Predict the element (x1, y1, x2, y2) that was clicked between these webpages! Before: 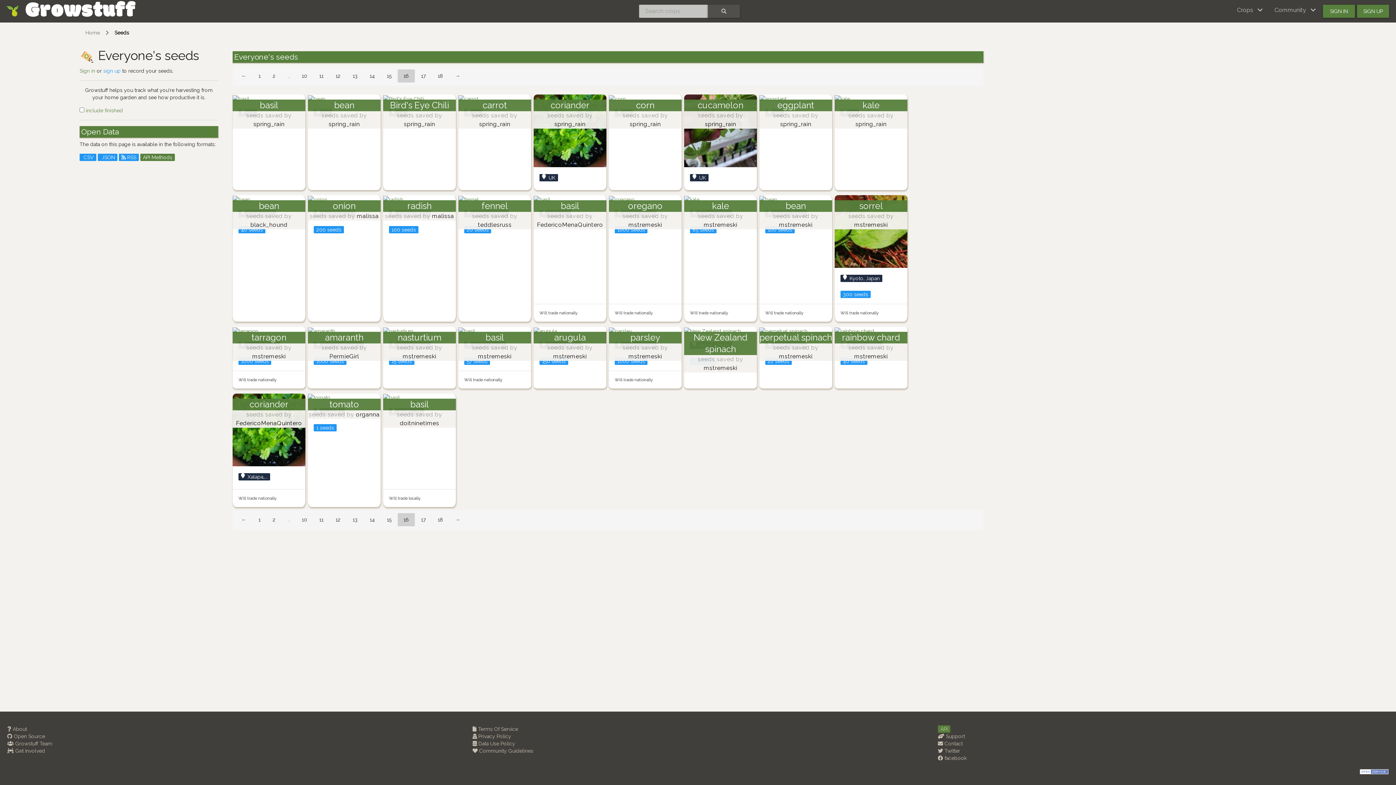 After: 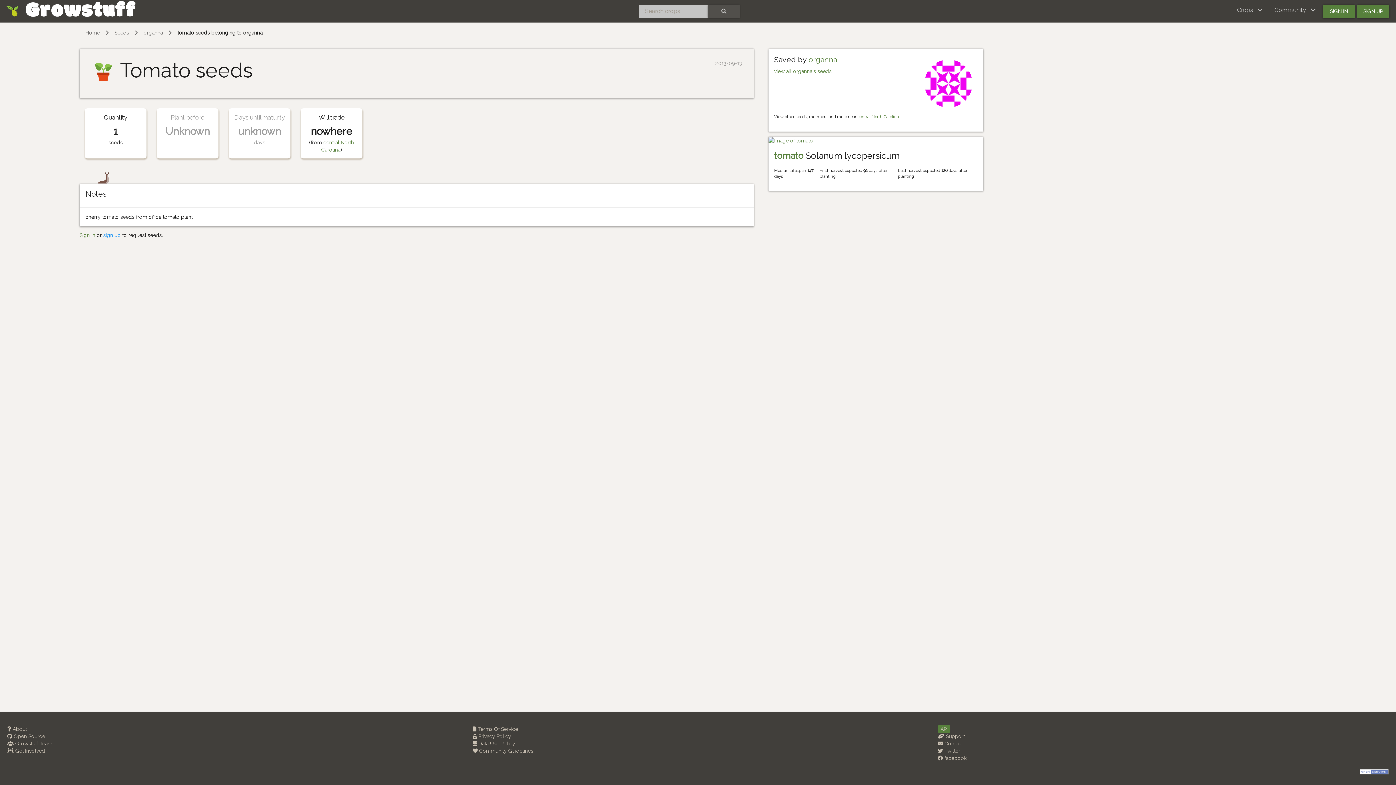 Action: bbox: (329, 399, 359, 409) label: tomato